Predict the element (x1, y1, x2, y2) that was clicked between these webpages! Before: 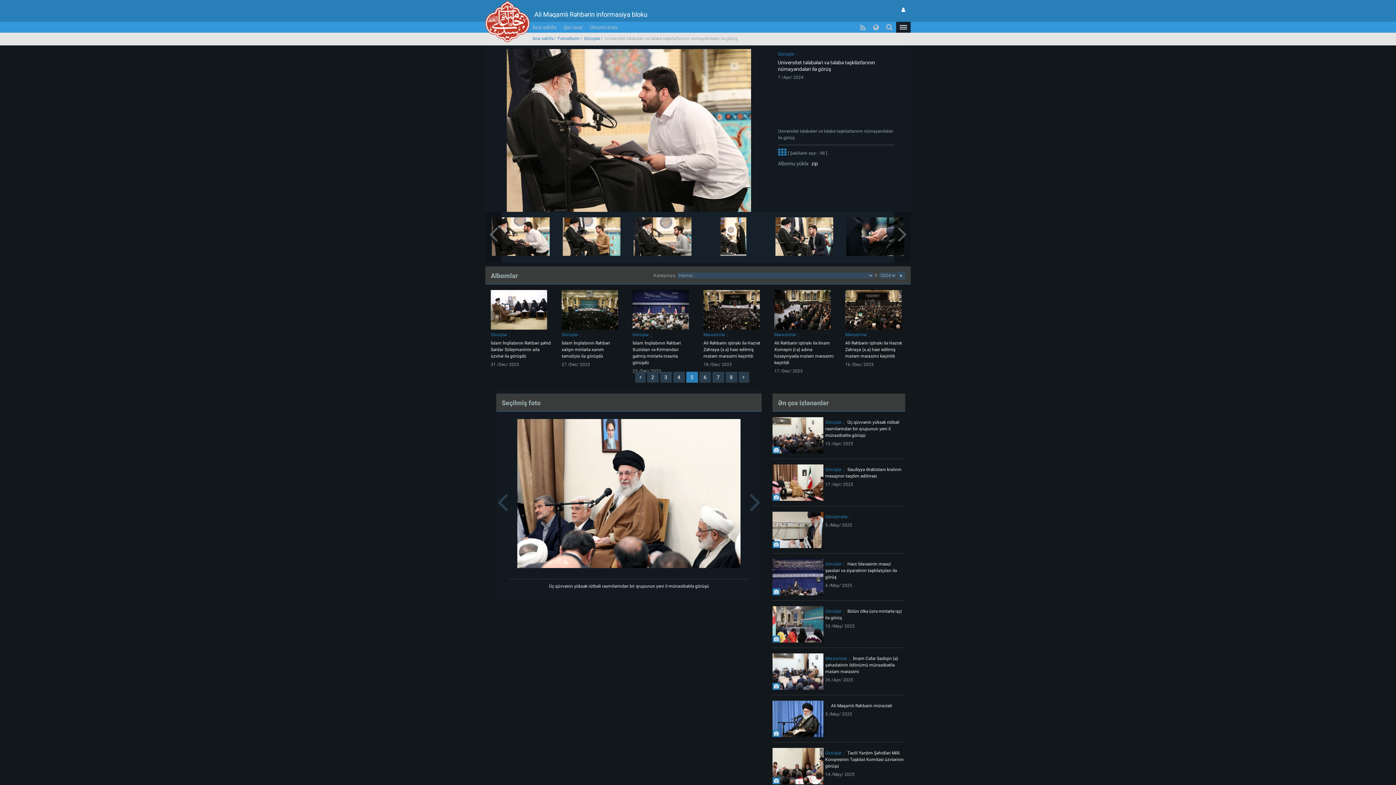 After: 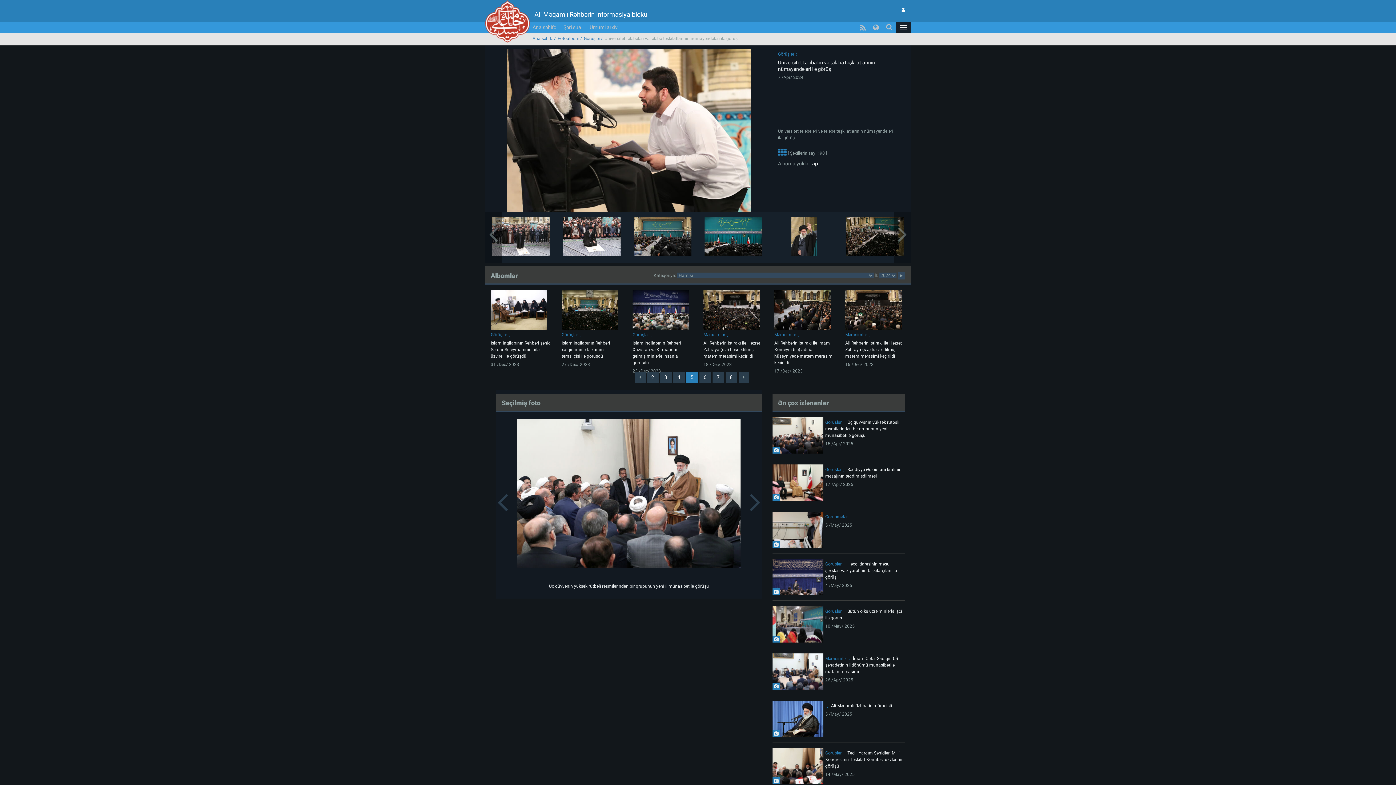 Action: bbox: (894, 211, 910, 262)